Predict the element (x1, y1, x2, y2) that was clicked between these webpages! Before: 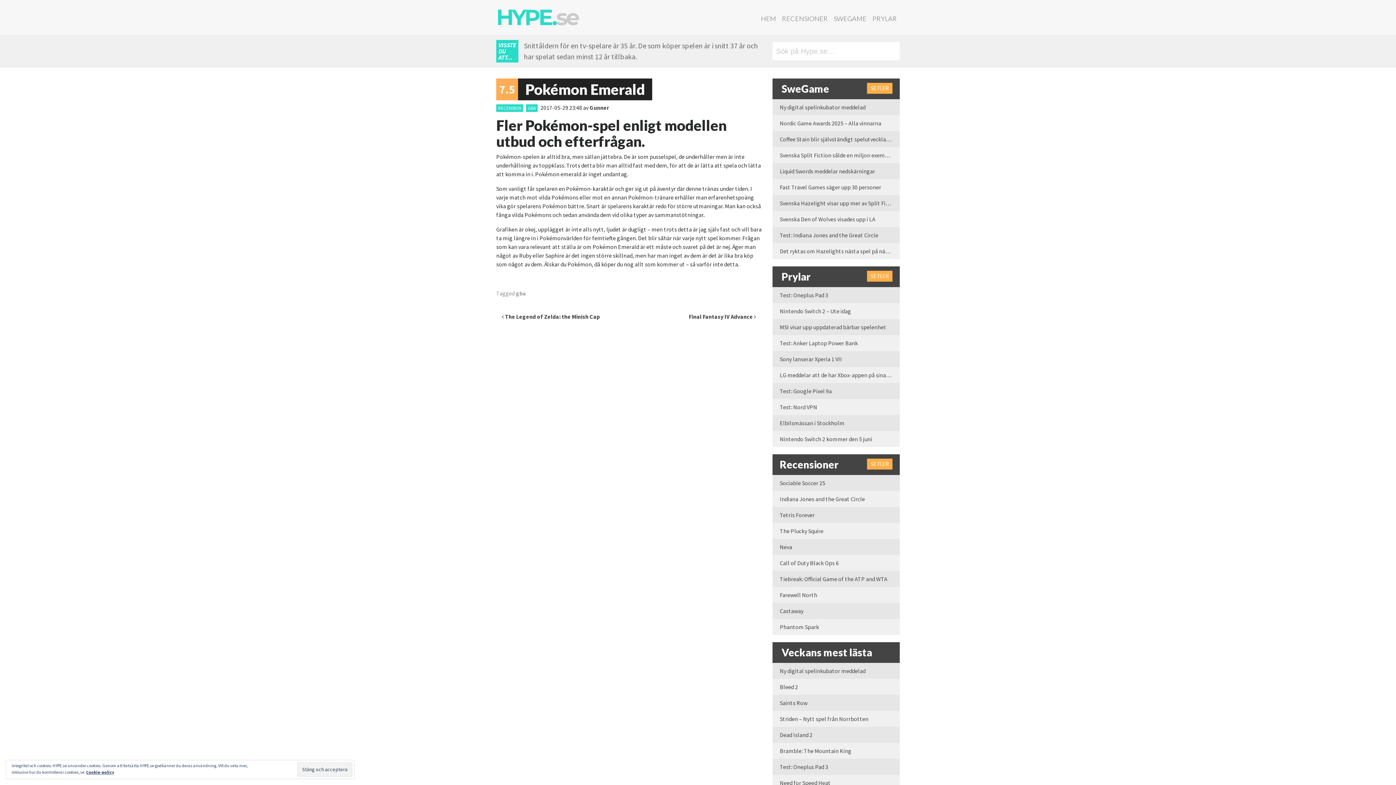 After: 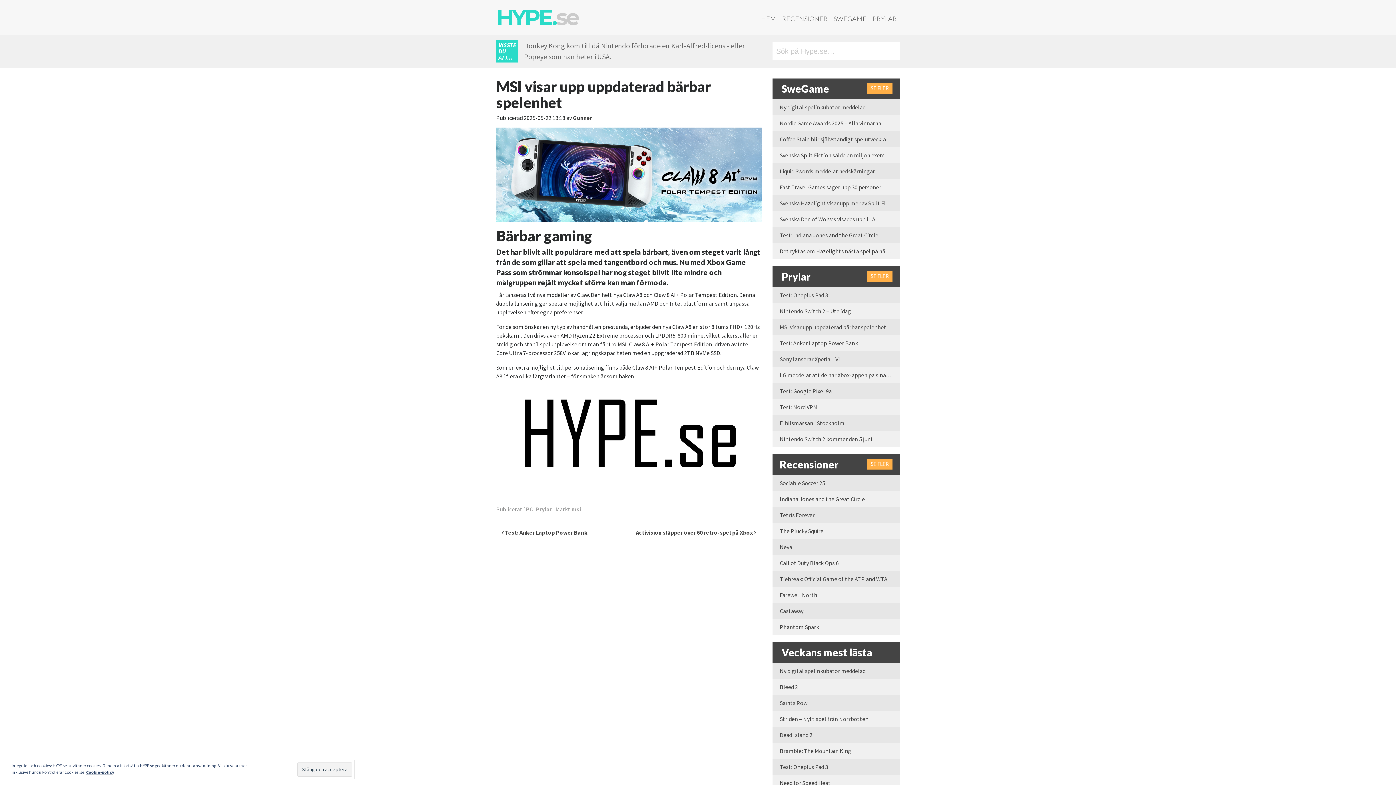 Action: label: MSI visar upp uppdaterad bärbar spelenhet bbox: (772, 319, 899, 335)